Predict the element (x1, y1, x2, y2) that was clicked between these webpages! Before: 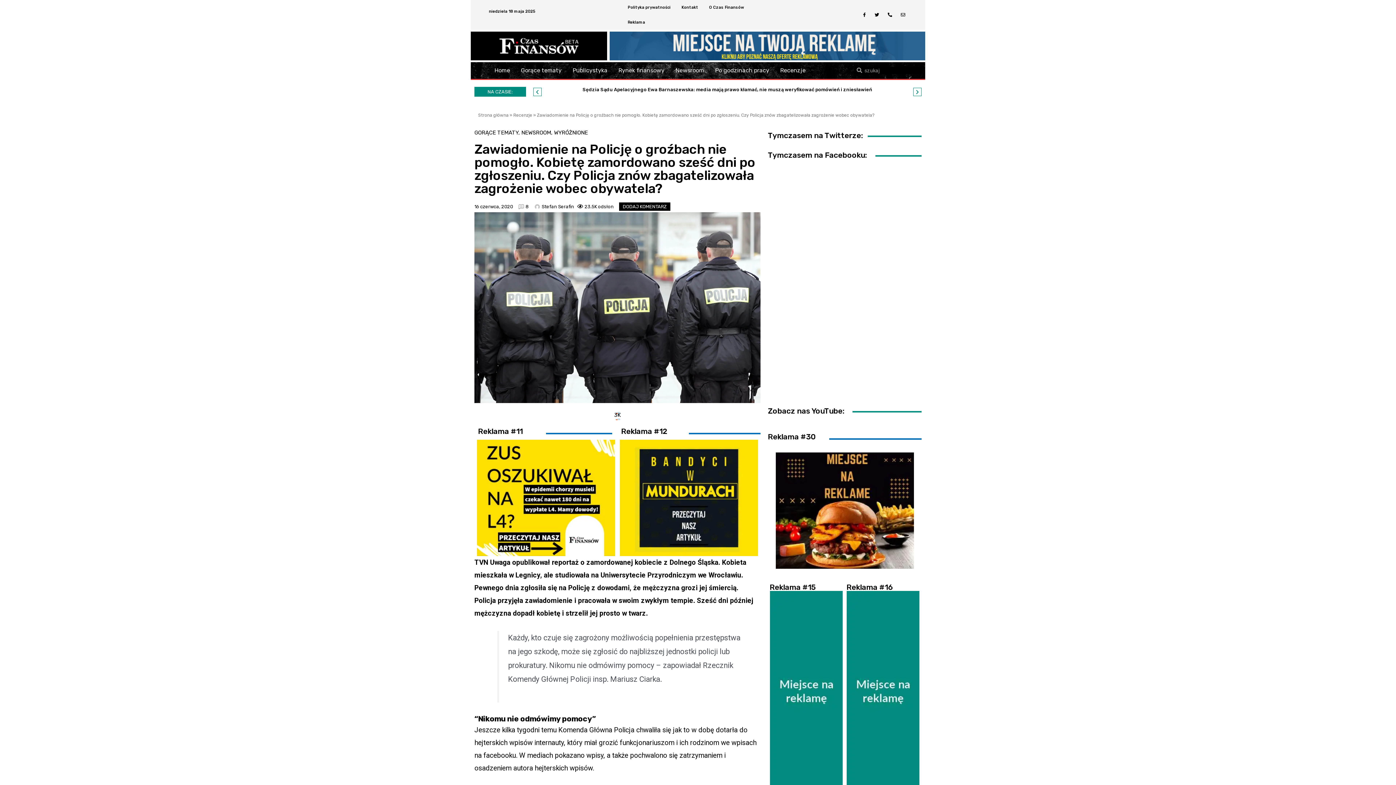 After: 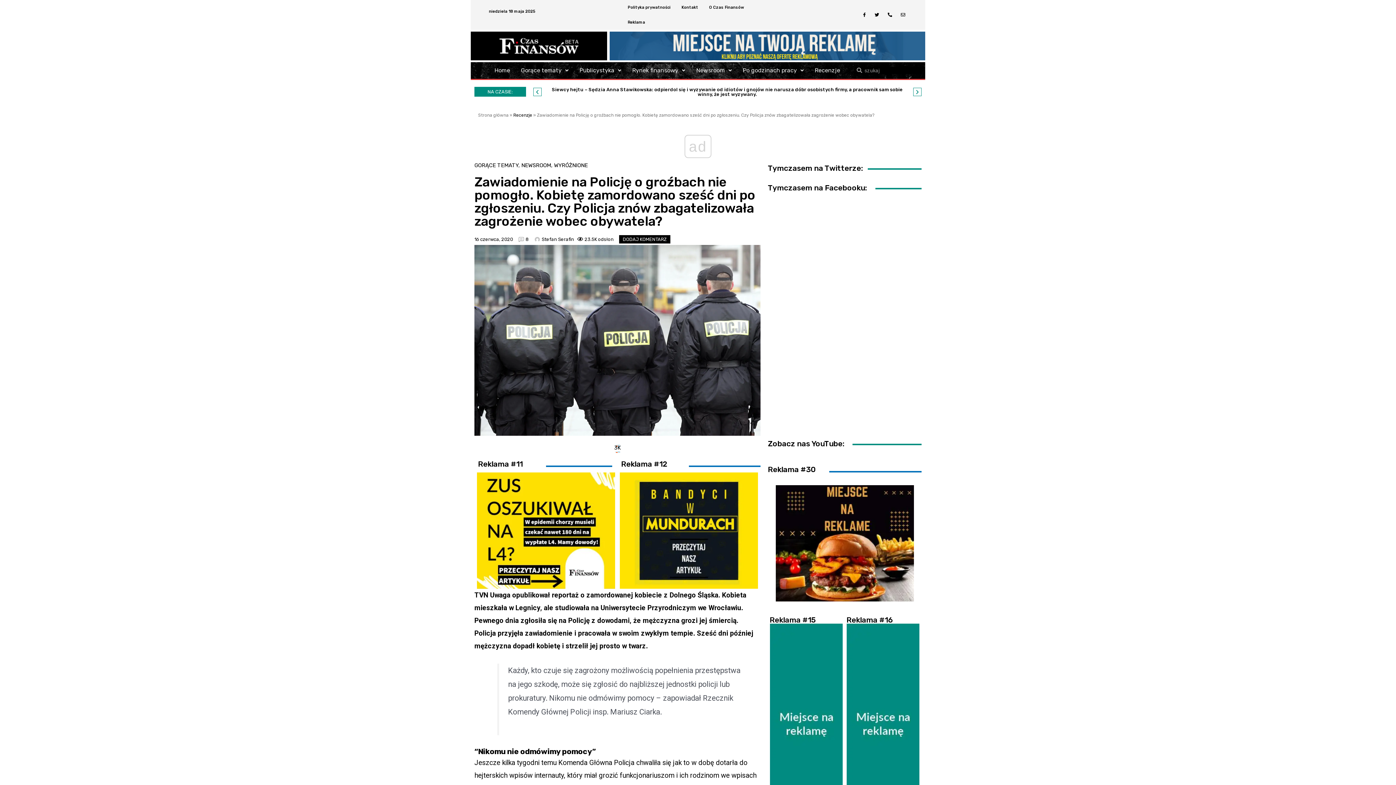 Action: bbox: (513, 112, 532, 117) label: Recenzje